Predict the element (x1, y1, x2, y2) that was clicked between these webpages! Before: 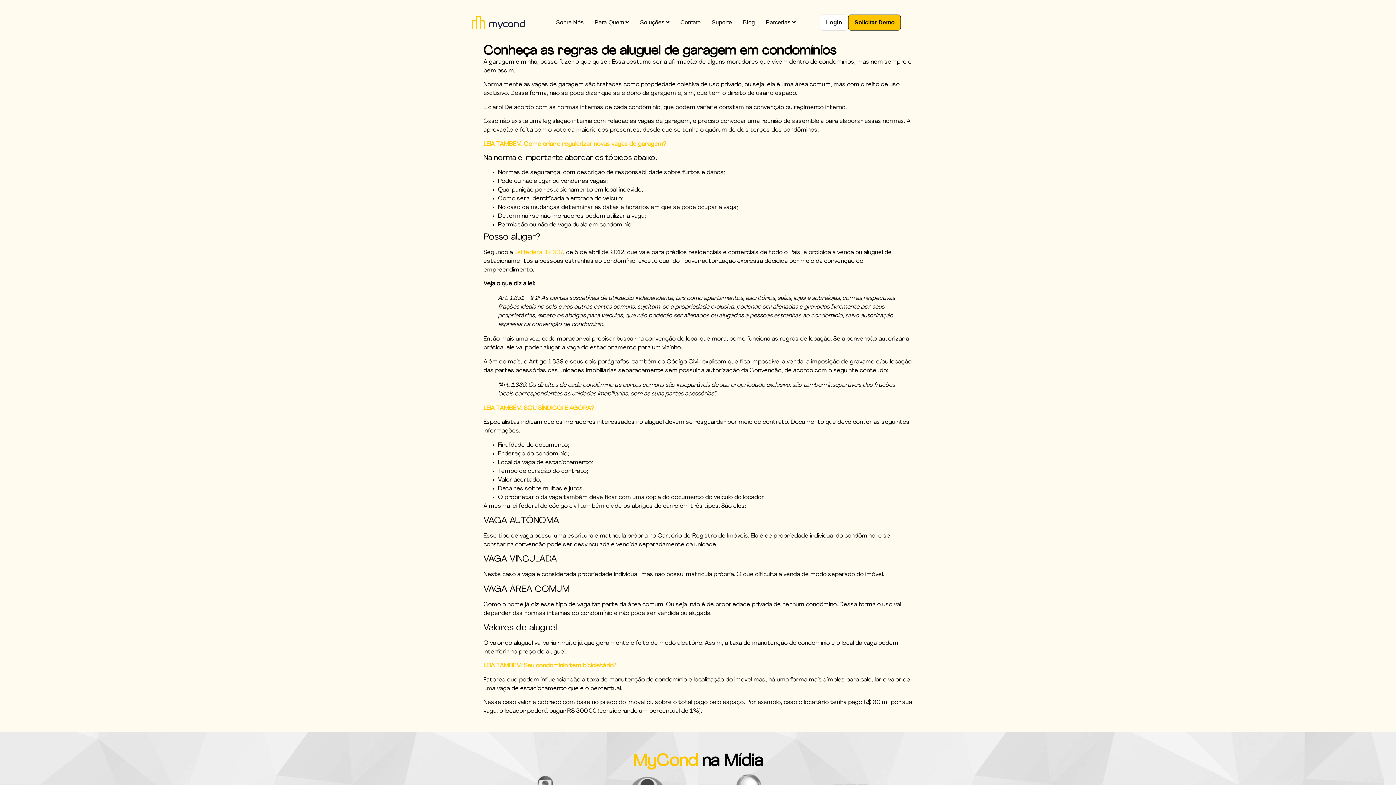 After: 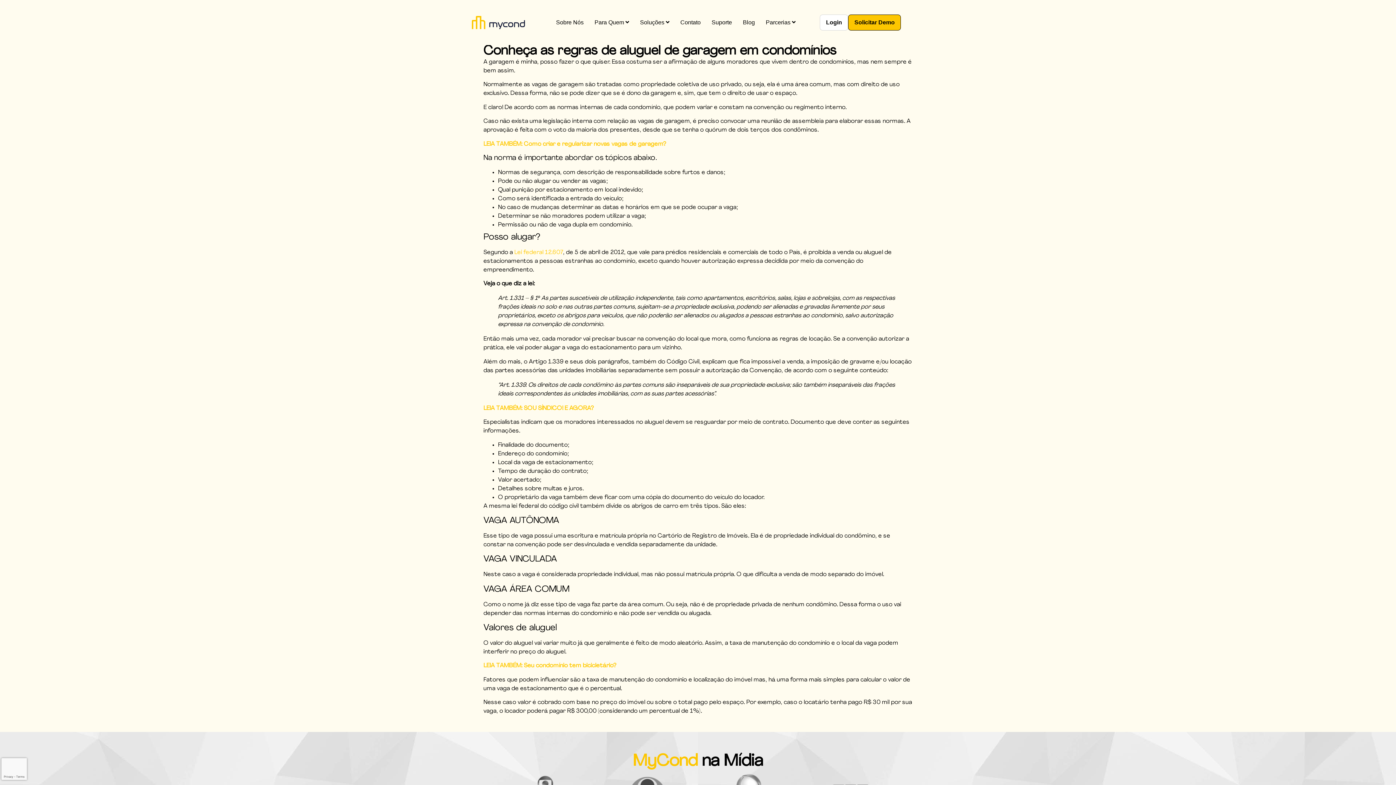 Action: bbox: (591, 14, 632, 30) label: Para Quem 